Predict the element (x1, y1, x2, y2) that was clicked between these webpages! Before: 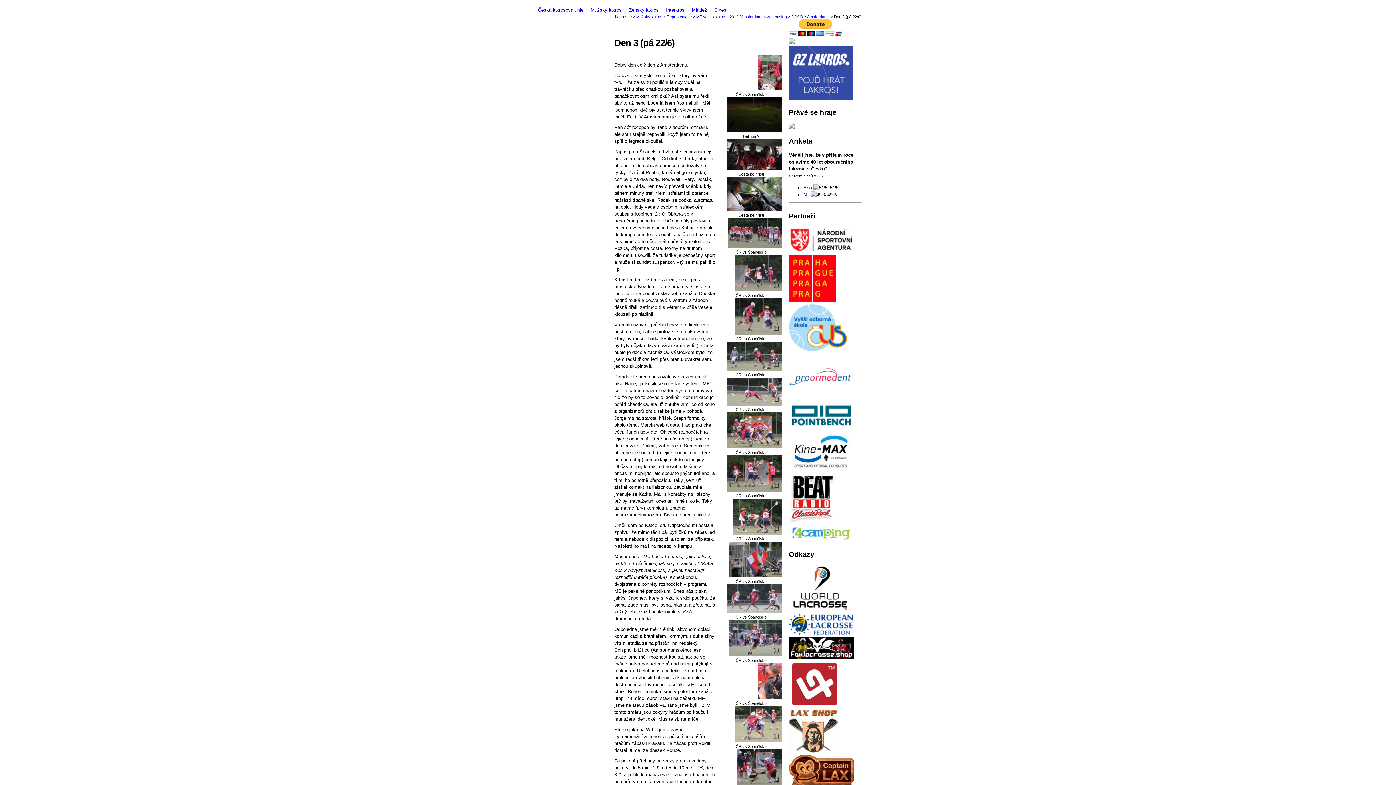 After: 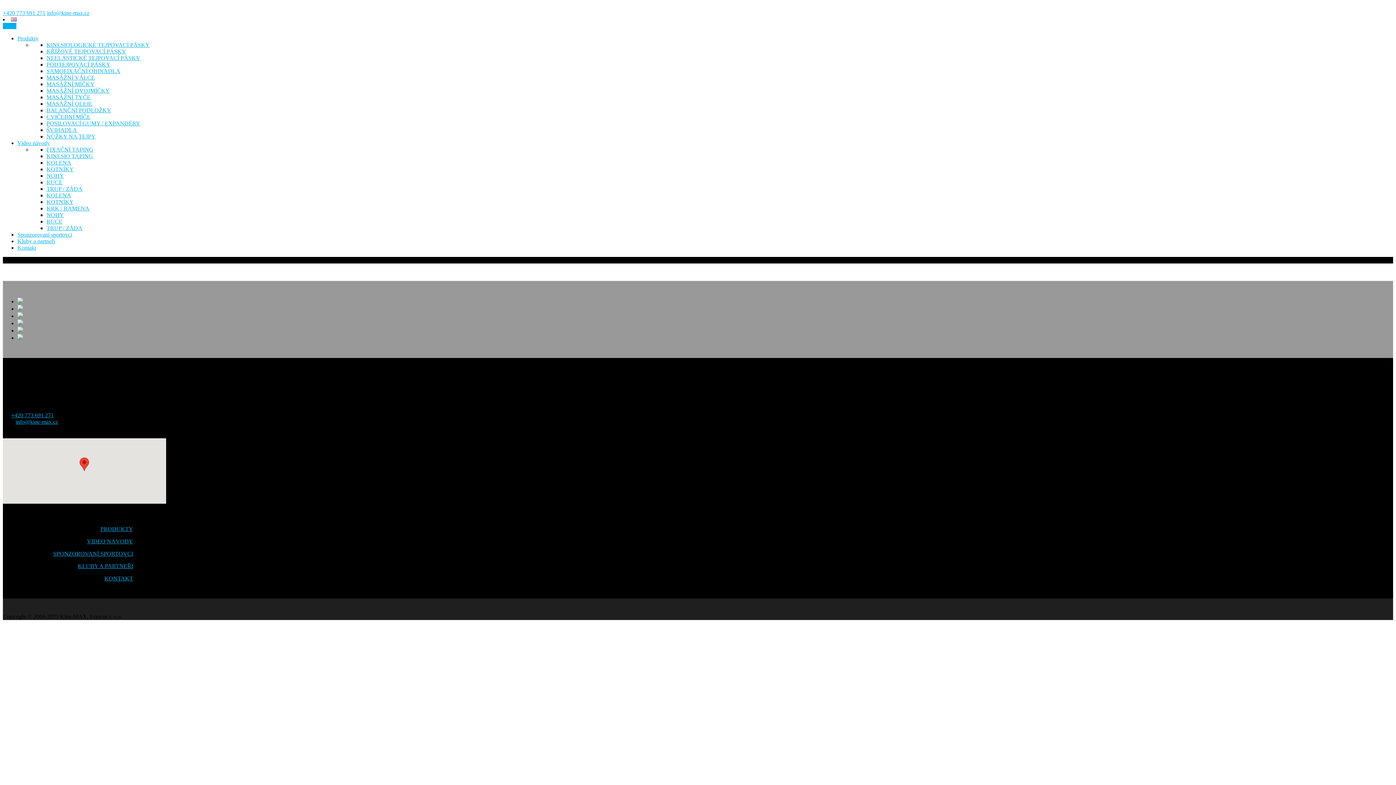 Action: bbox: (789, 469, 854, 474)